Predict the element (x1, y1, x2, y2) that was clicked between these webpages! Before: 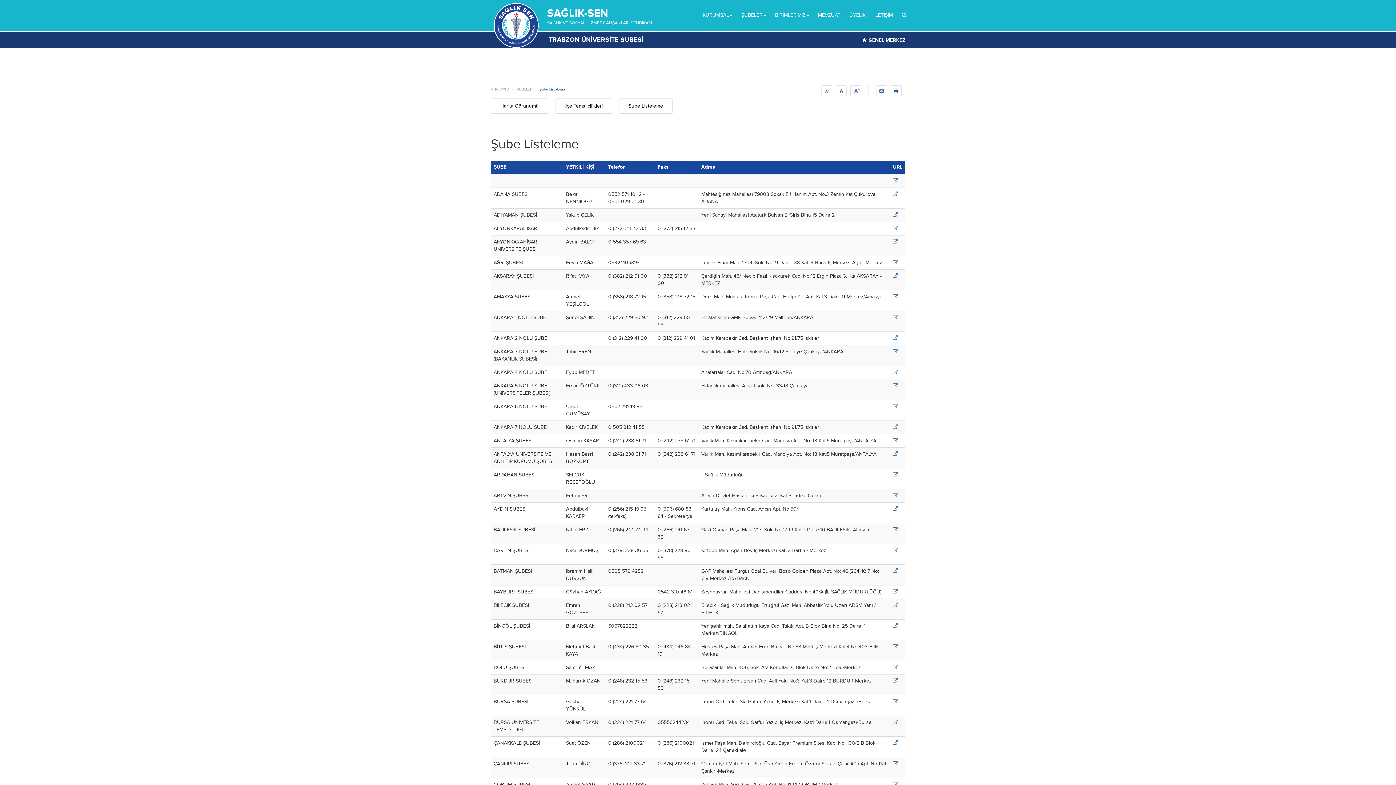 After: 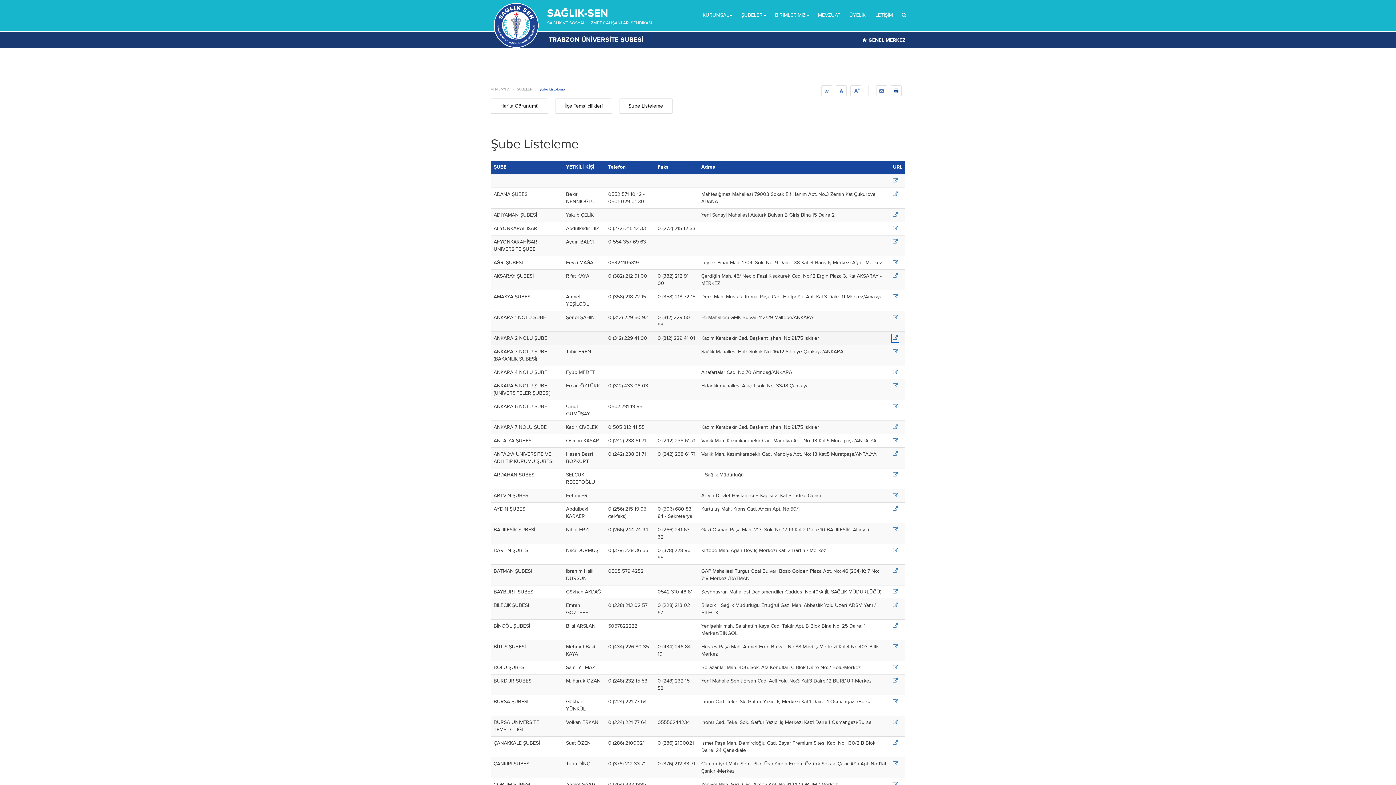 Action: bbox: (893, 335, 898, 341)